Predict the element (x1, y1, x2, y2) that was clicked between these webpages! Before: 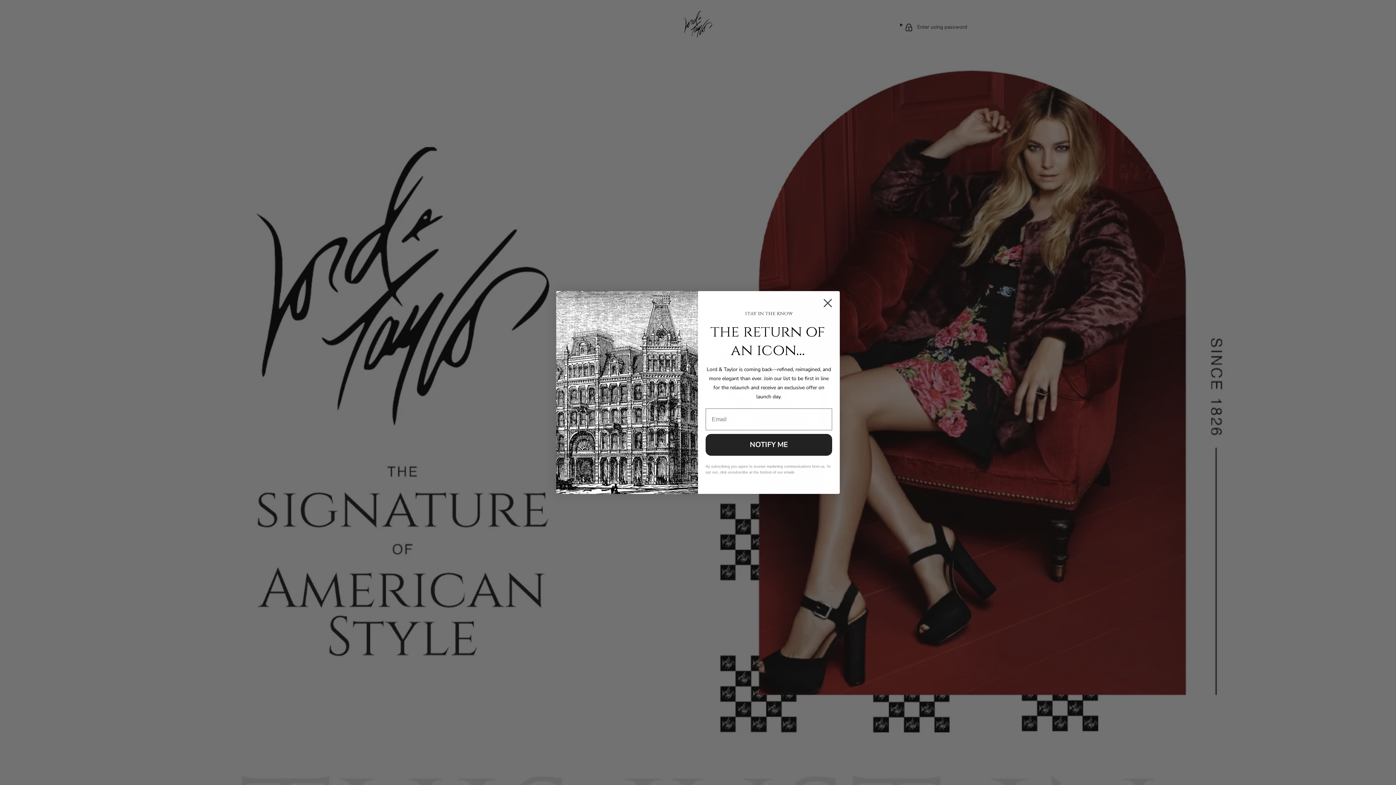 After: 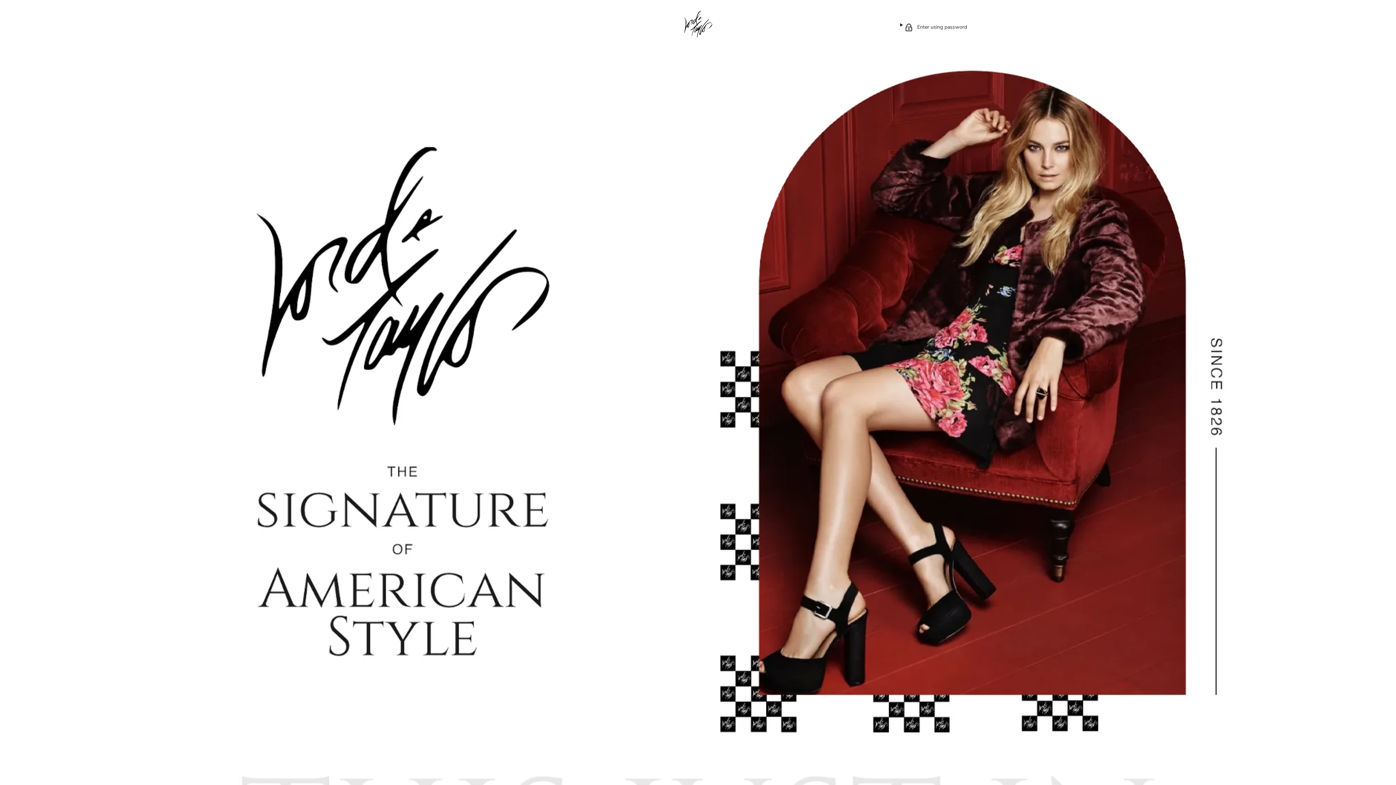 Action: label: Close dialog bbox: (818, 294, 837, 312)